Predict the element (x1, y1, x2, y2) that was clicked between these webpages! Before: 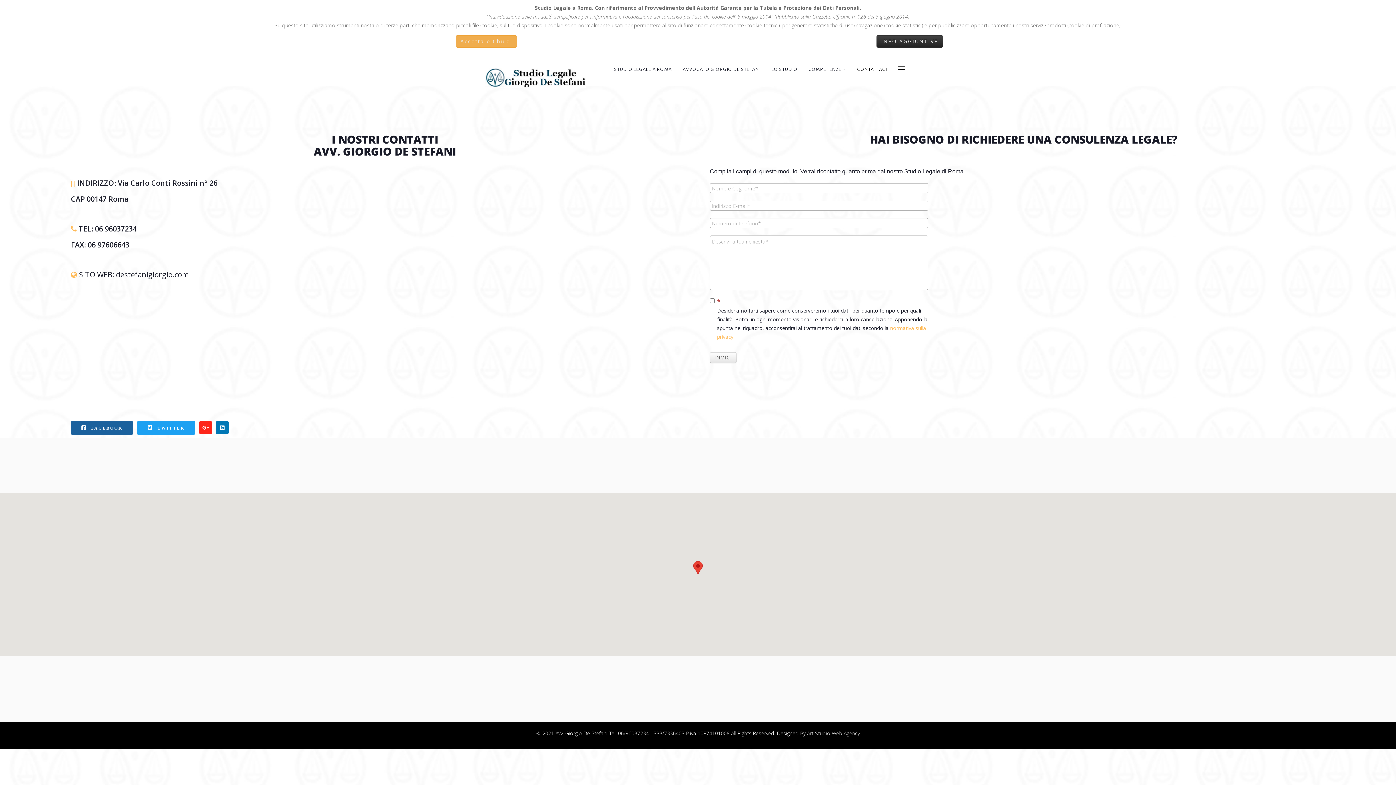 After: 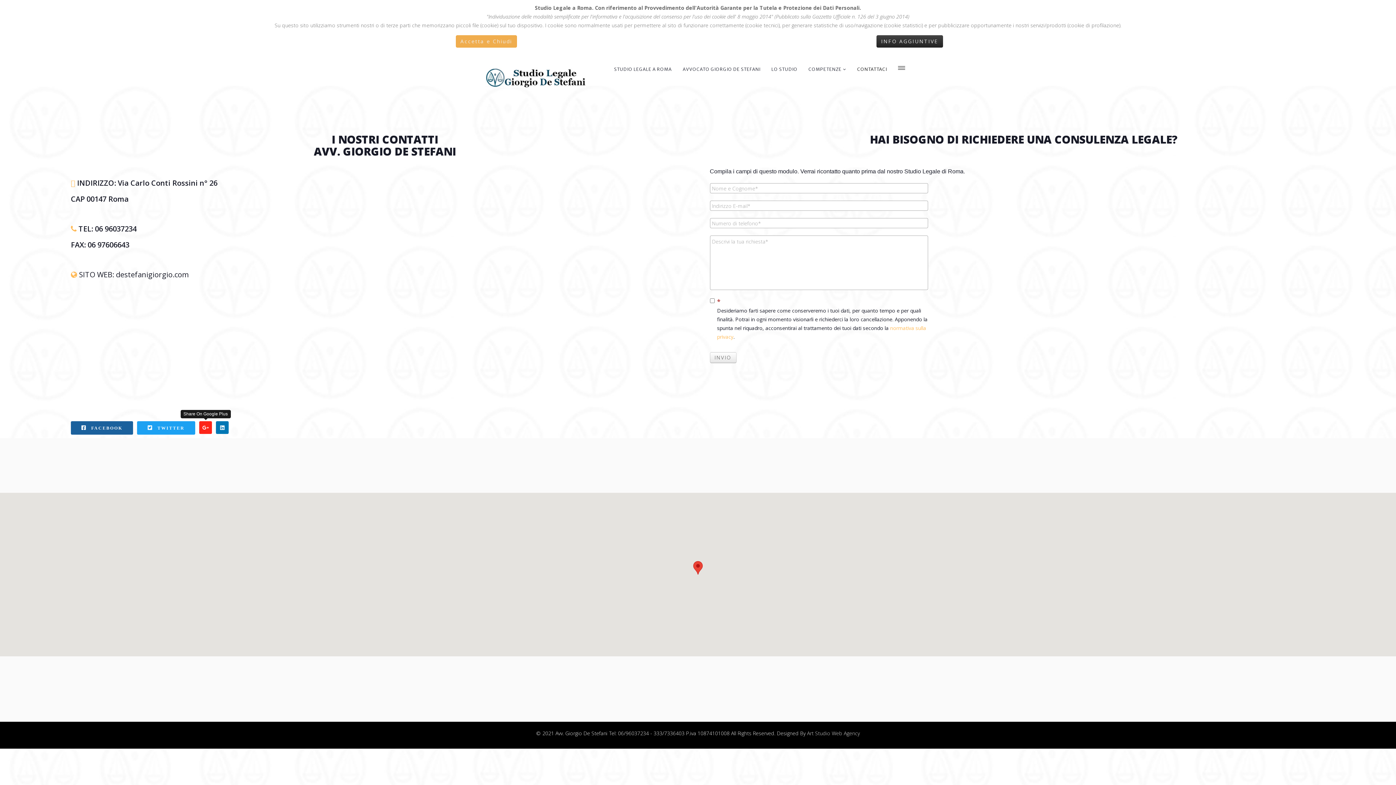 Action: bbox: (199, 421, 212, 434)